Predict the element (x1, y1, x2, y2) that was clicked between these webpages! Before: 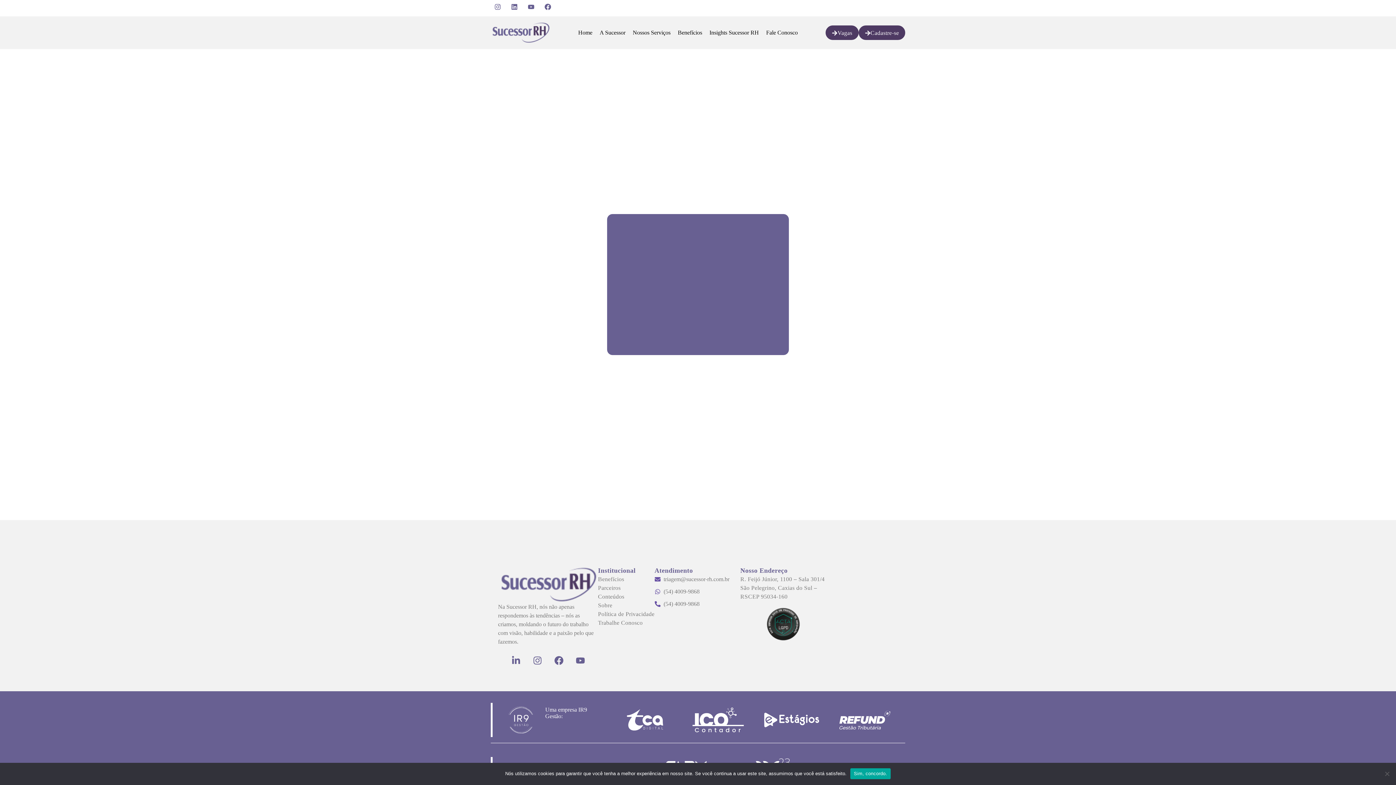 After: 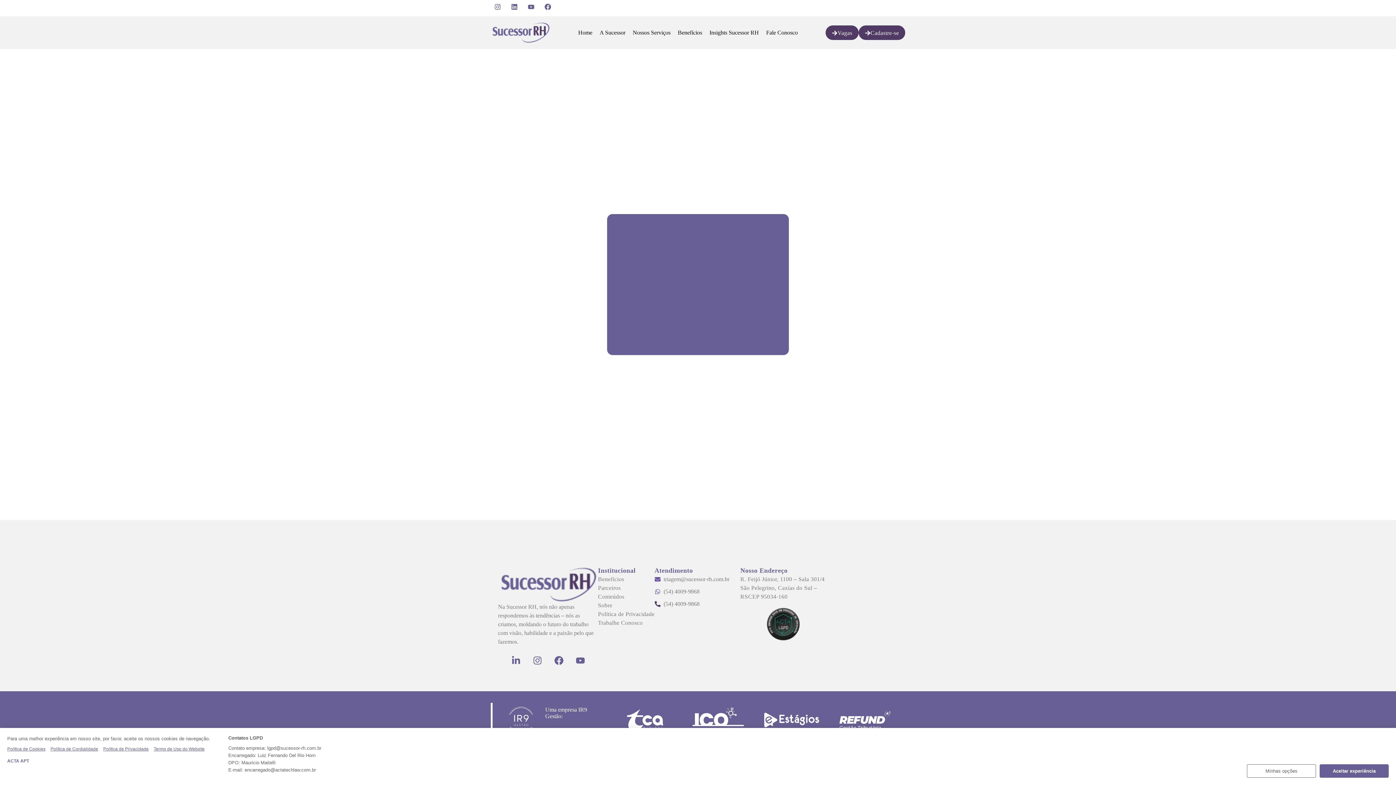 Action: label: (54) 4009-9868 bbox: (654, 600, 740, 608)